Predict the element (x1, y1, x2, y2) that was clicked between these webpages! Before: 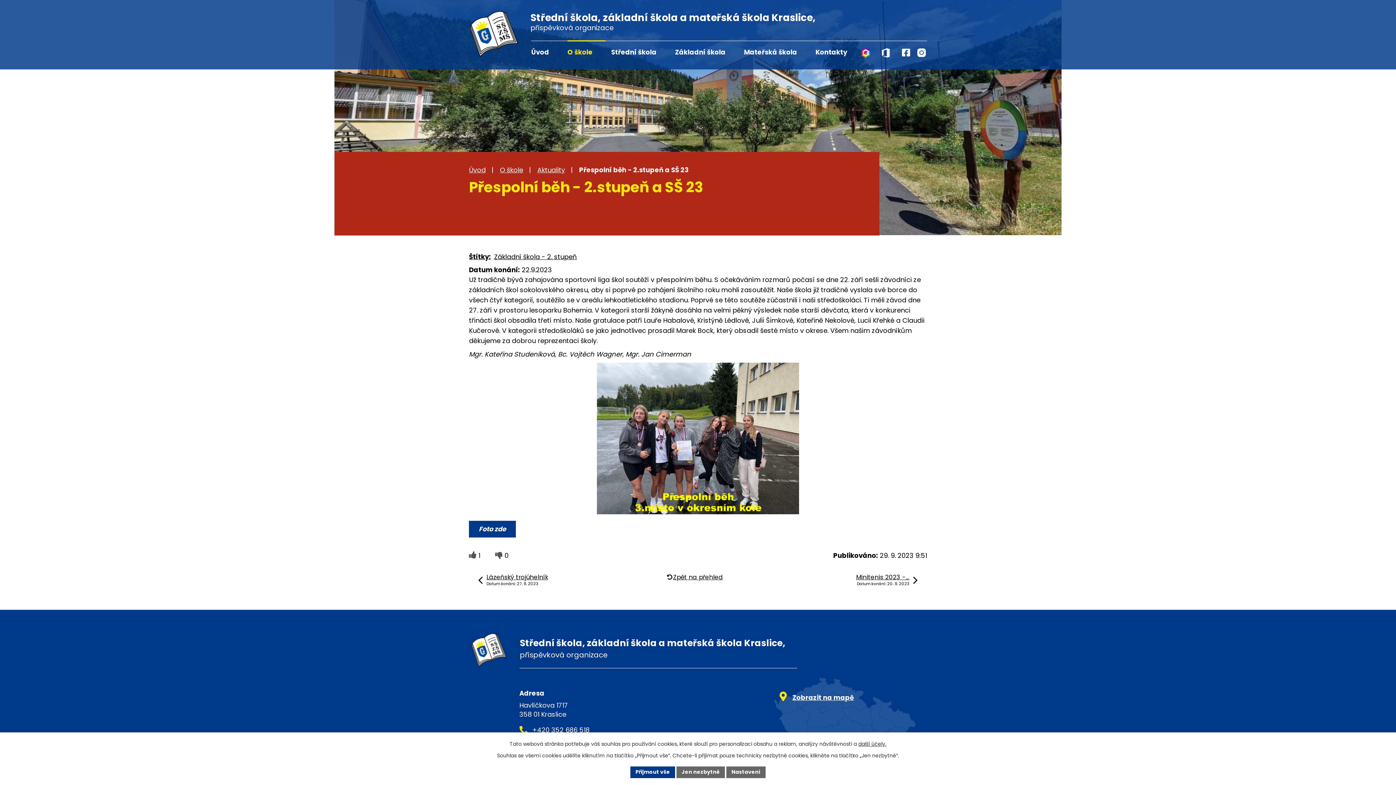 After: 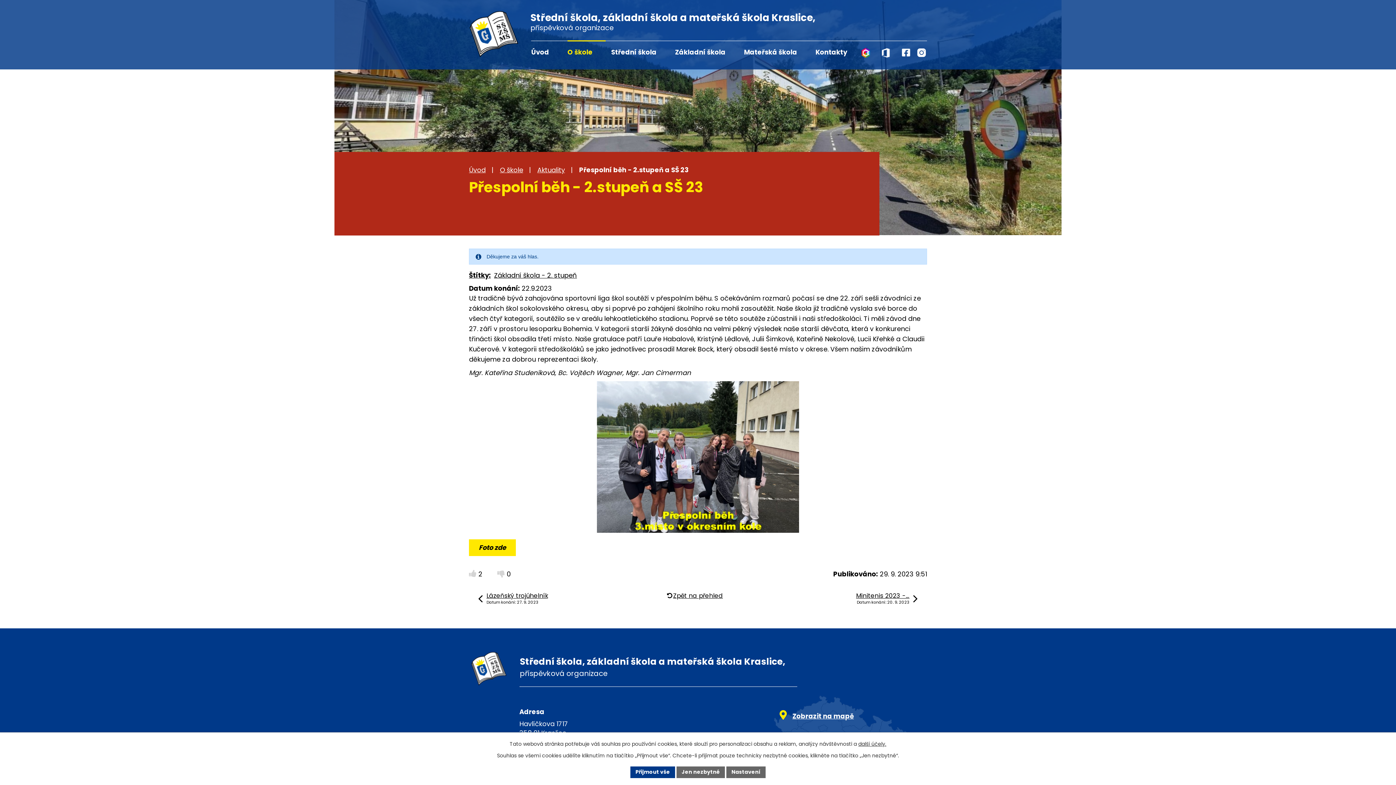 Action: bbox: (469, 551, 476, 560)